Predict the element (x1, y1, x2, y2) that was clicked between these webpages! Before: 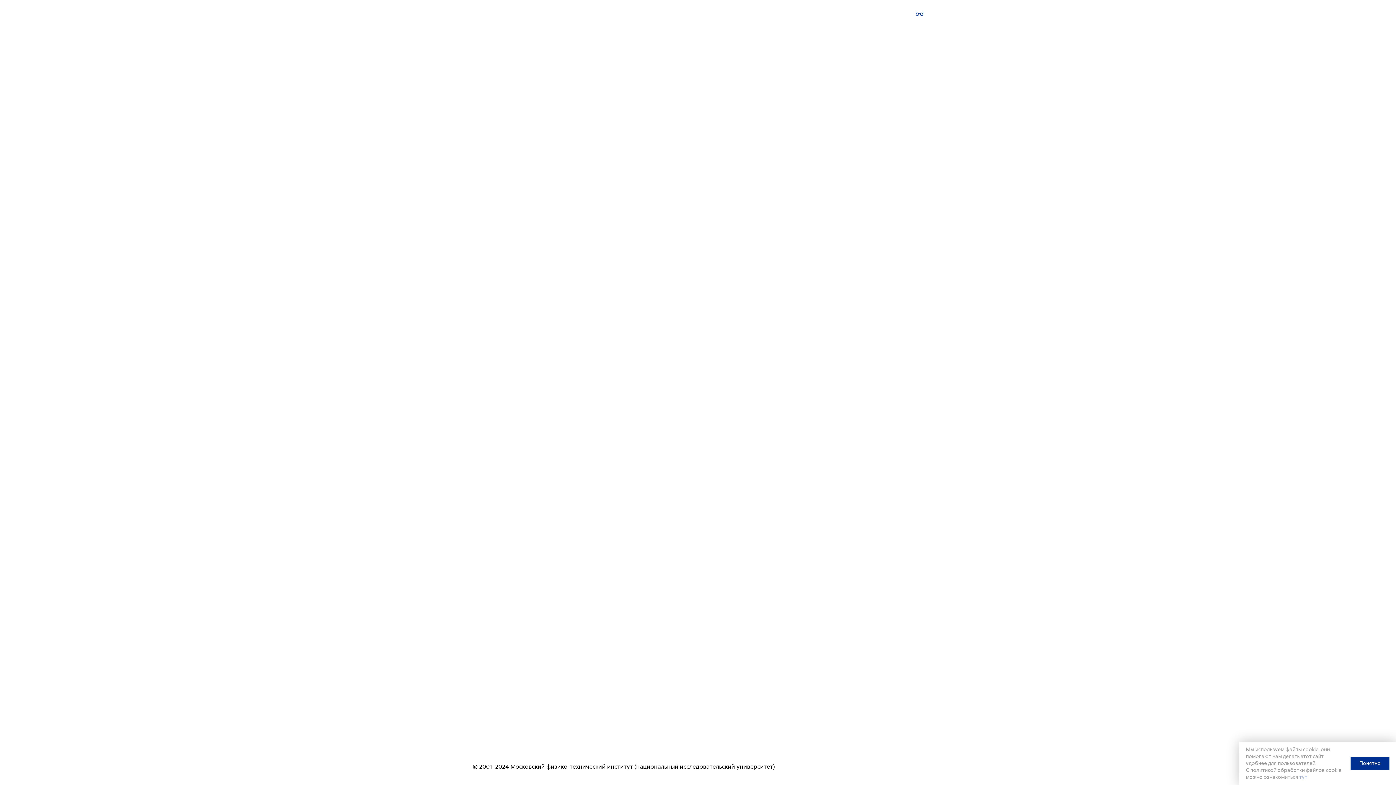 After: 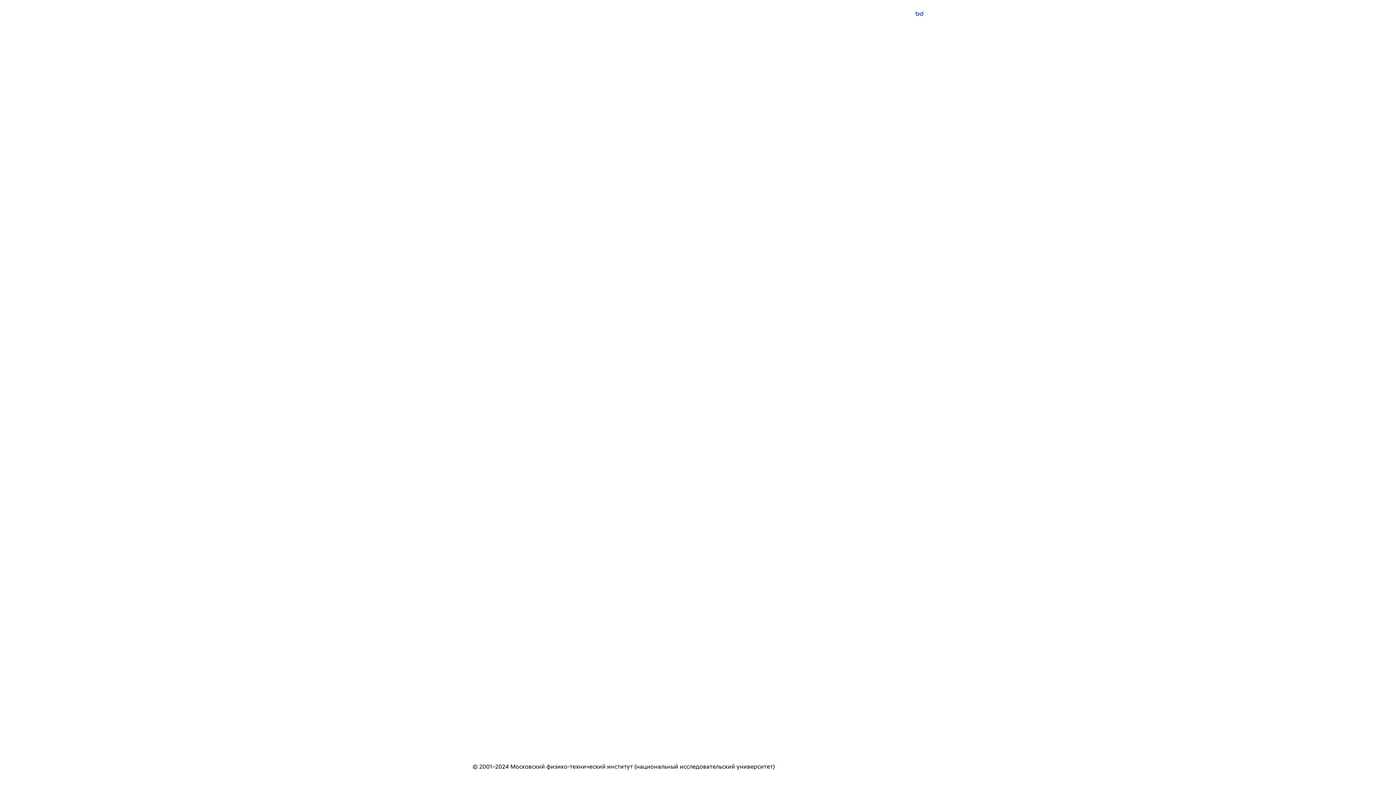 Action: label: Понятно bbox: (1350, 757, 1389, 770)